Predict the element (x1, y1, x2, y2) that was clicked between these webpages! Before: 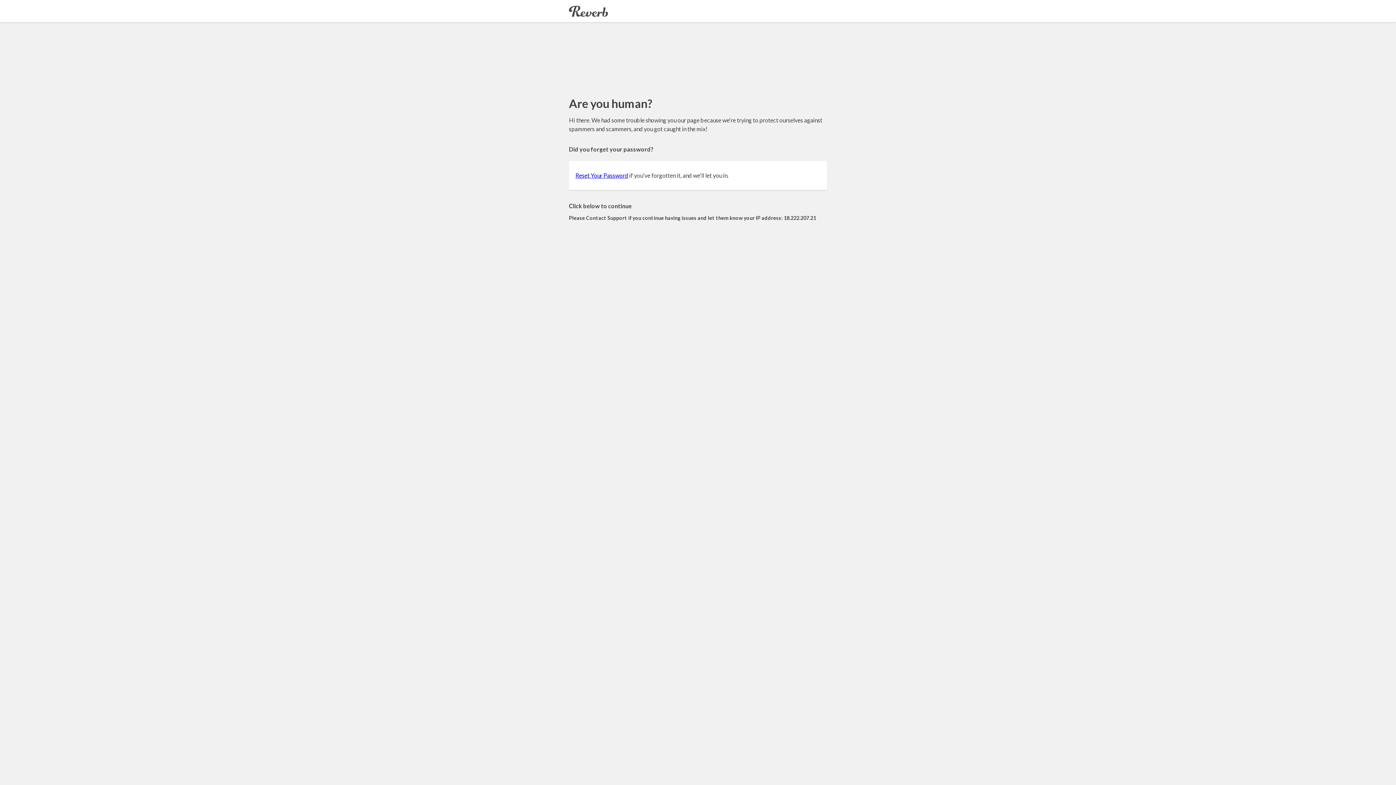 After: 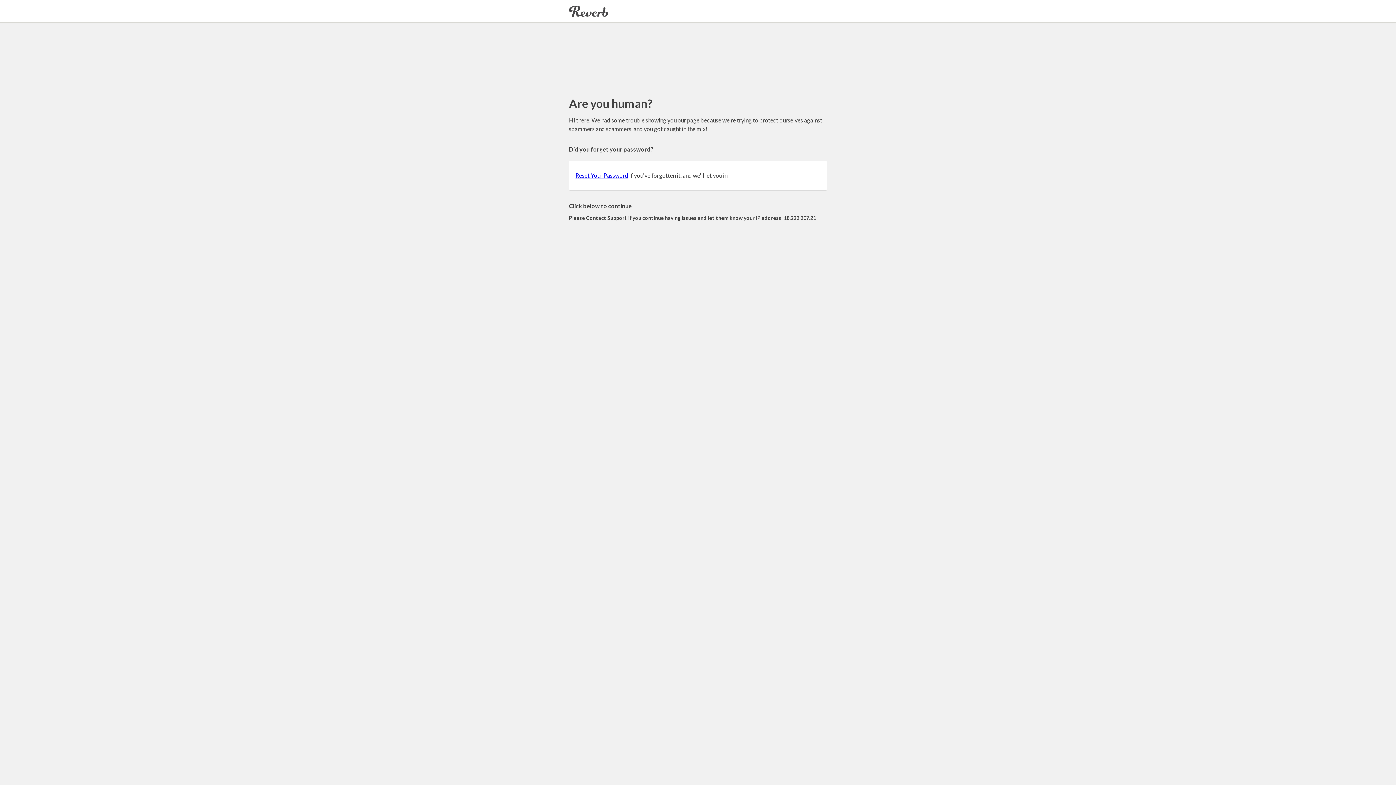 Action: label: Reset Your Password bbox: (575, 172, 628, 178)